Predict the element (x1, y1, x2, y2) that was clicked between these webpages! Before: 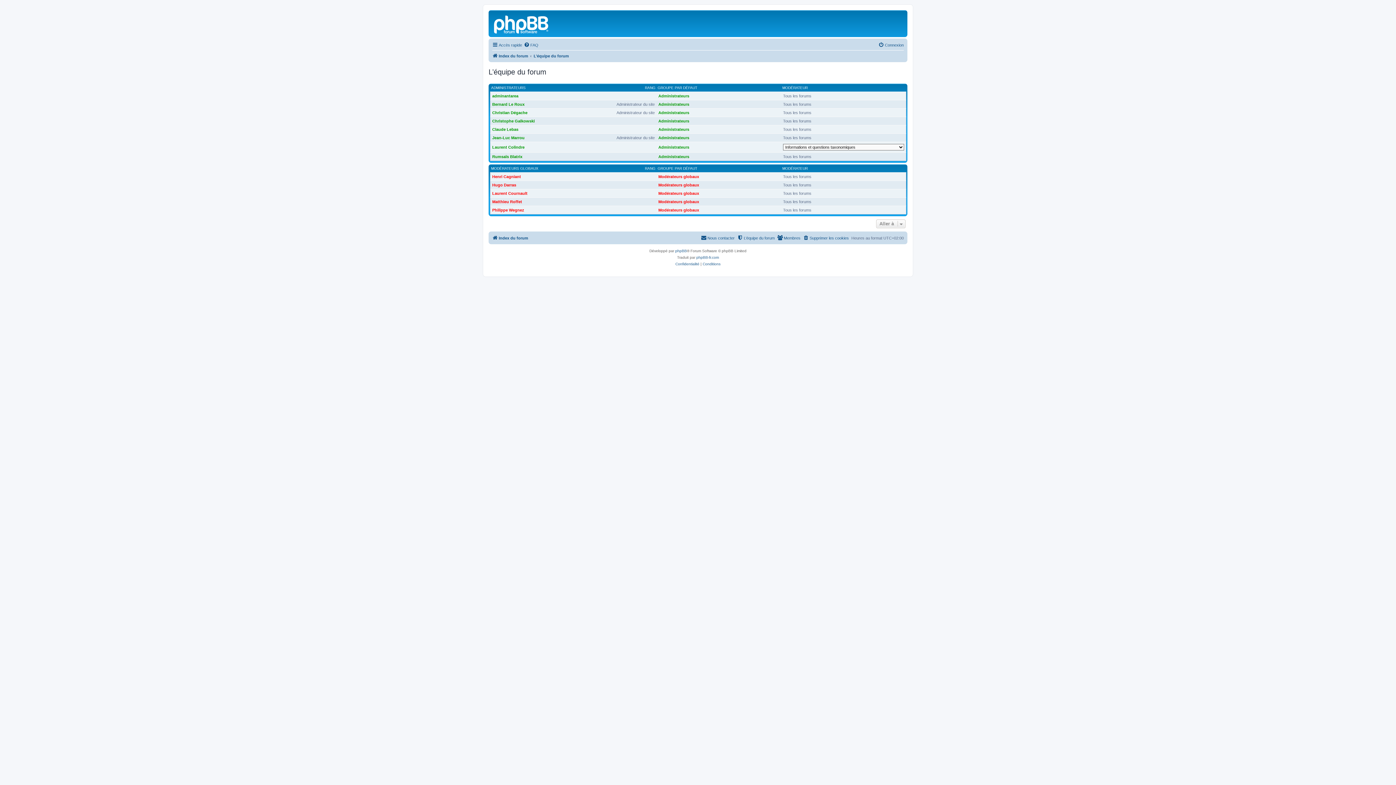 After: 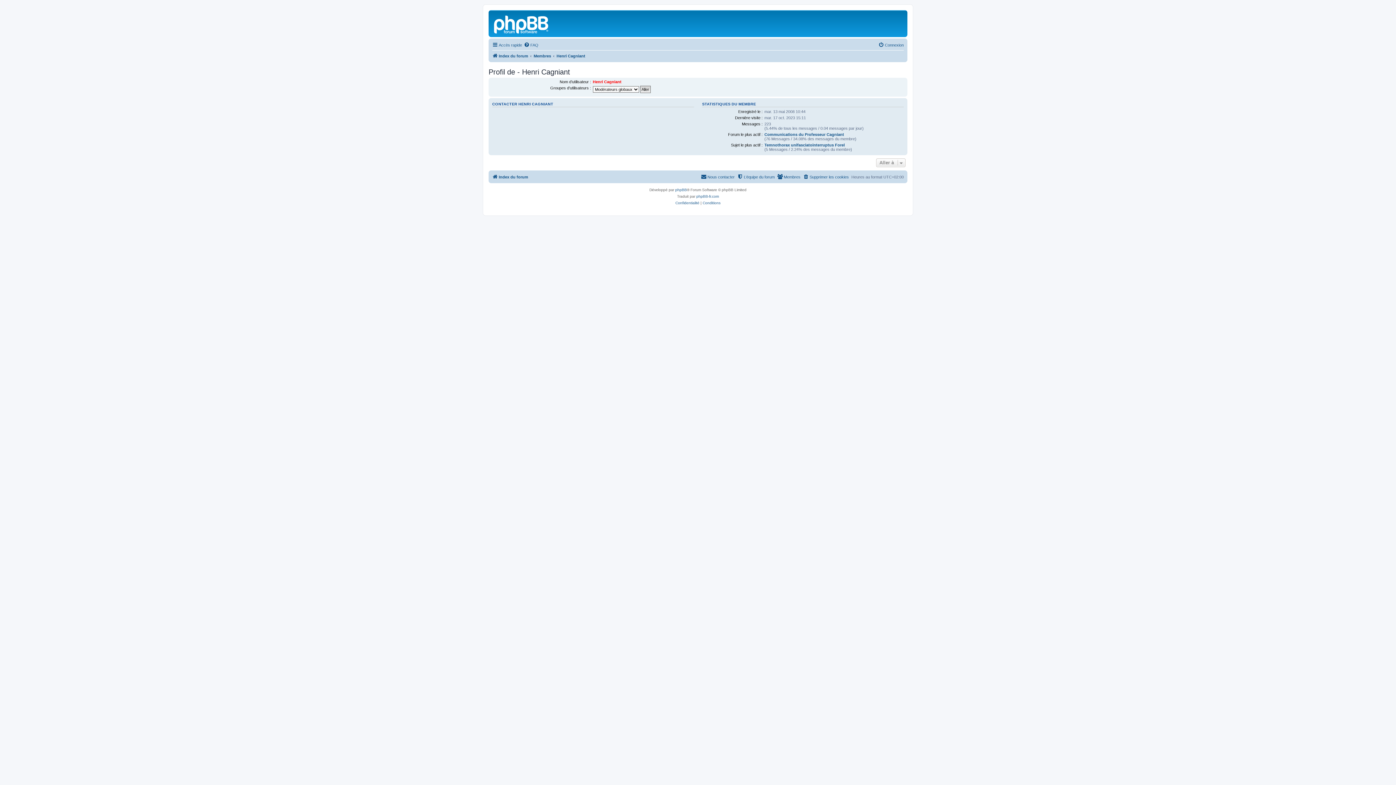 Action: label: Henri Cagniant bbox: (492, 174, 521, 178)